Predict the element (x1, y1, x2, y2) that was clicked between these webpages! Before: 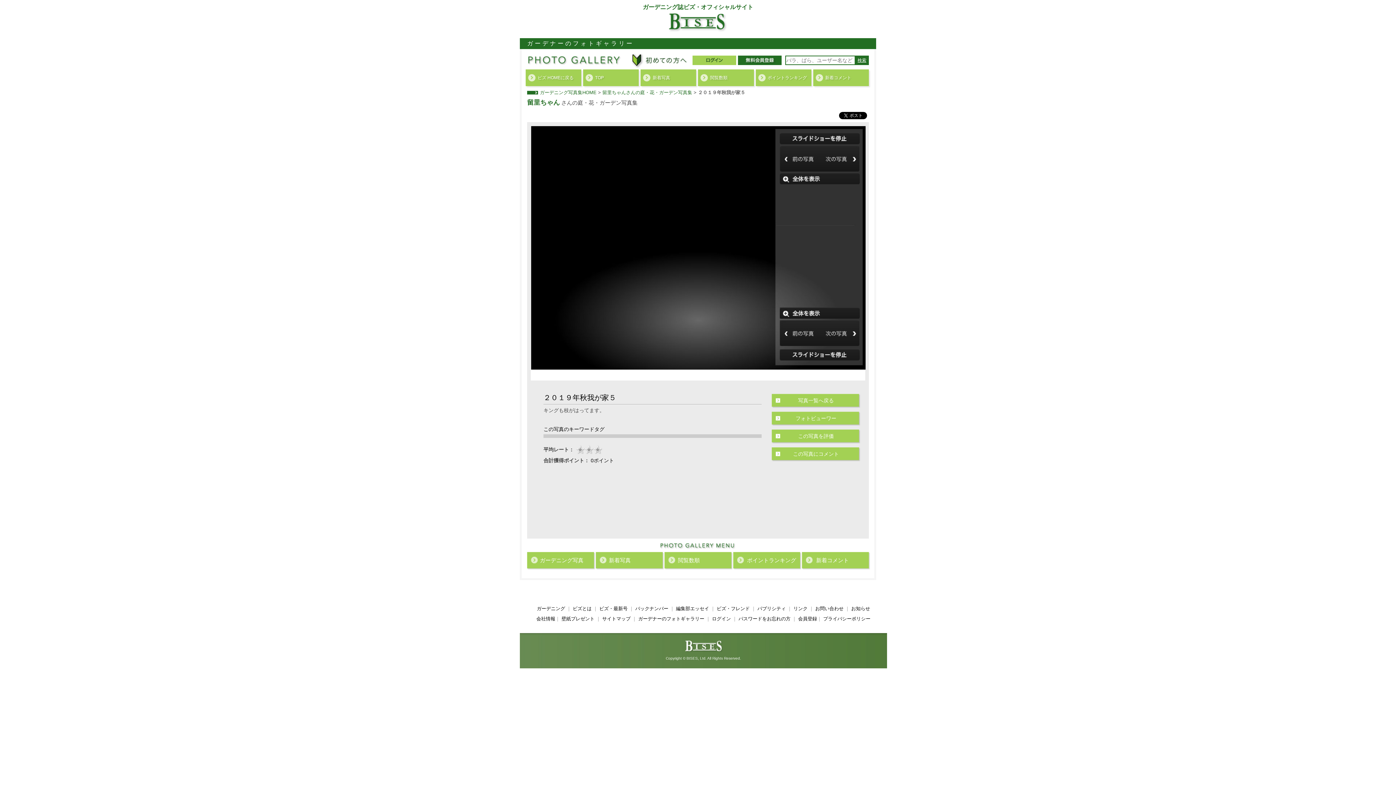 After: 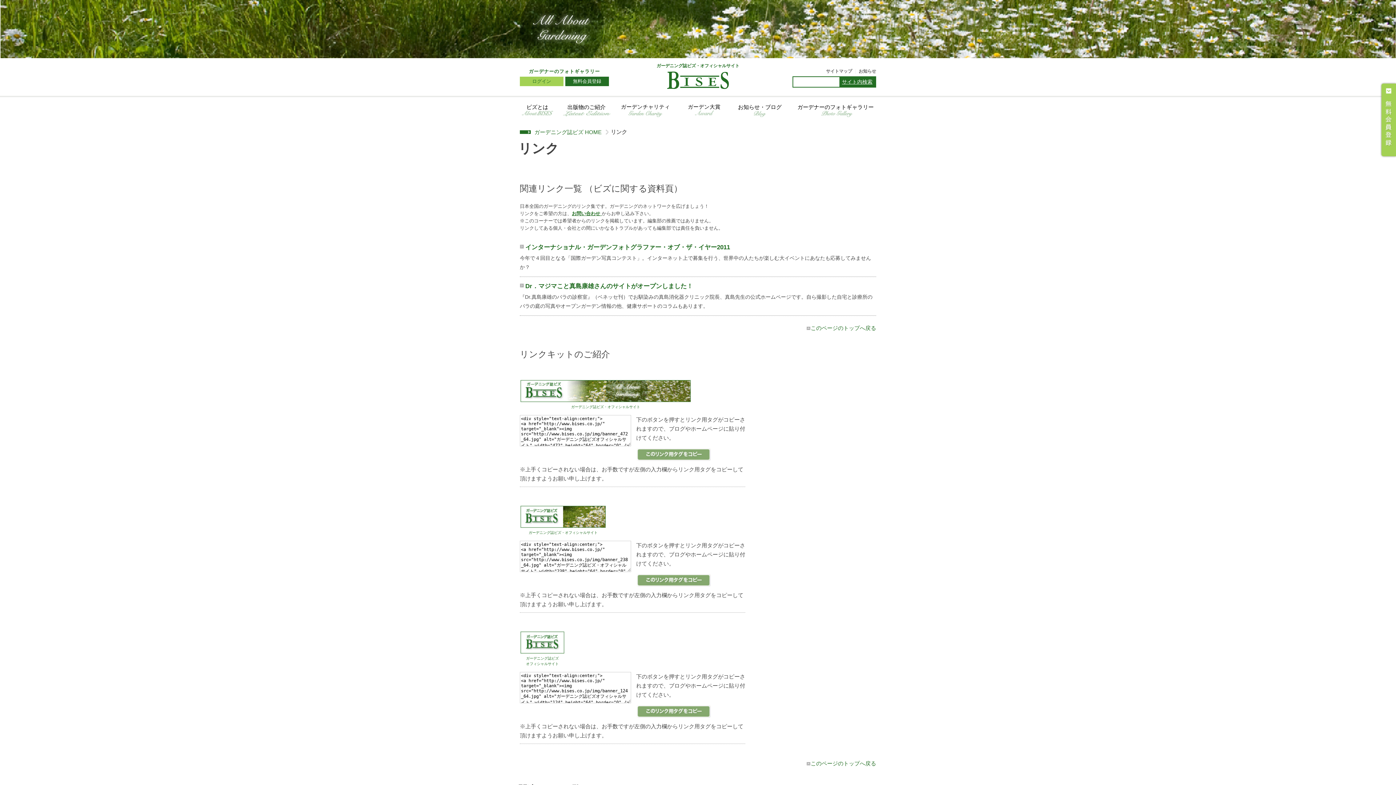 Action: label: リンク bbox: (793, 606, 807, 611)